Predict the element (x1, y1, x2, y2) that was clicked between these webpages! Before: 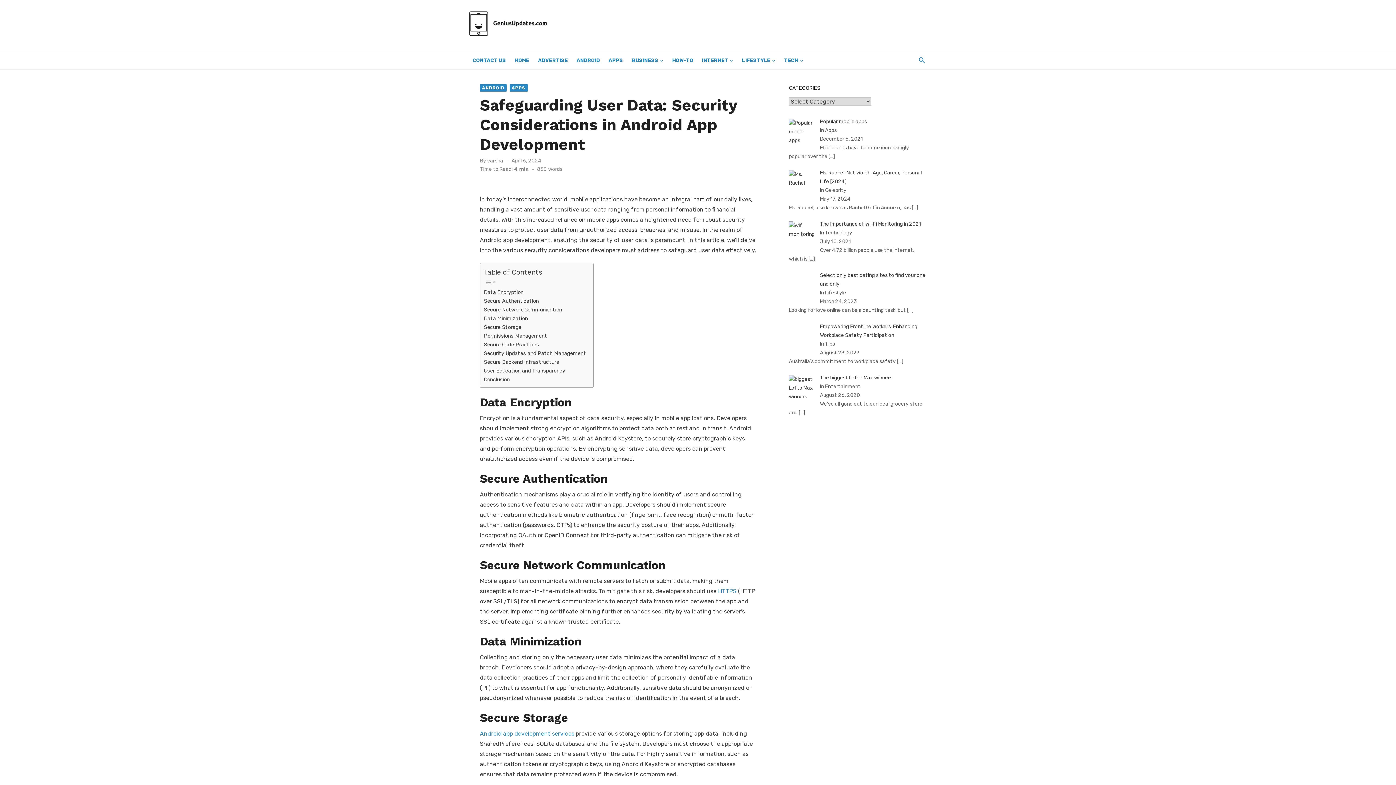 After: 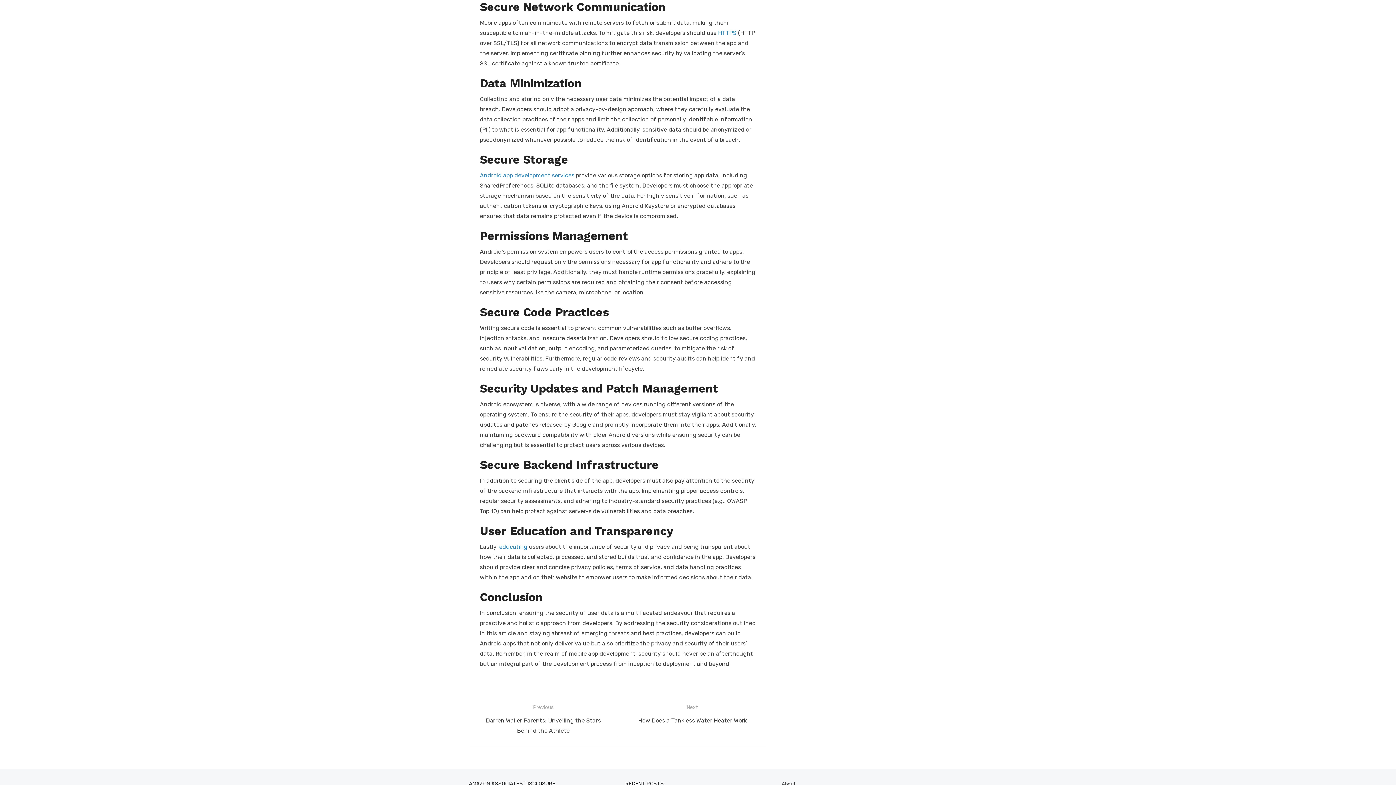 Action: bbox: (484, 305, 562, 314) label: Secure Network Communication